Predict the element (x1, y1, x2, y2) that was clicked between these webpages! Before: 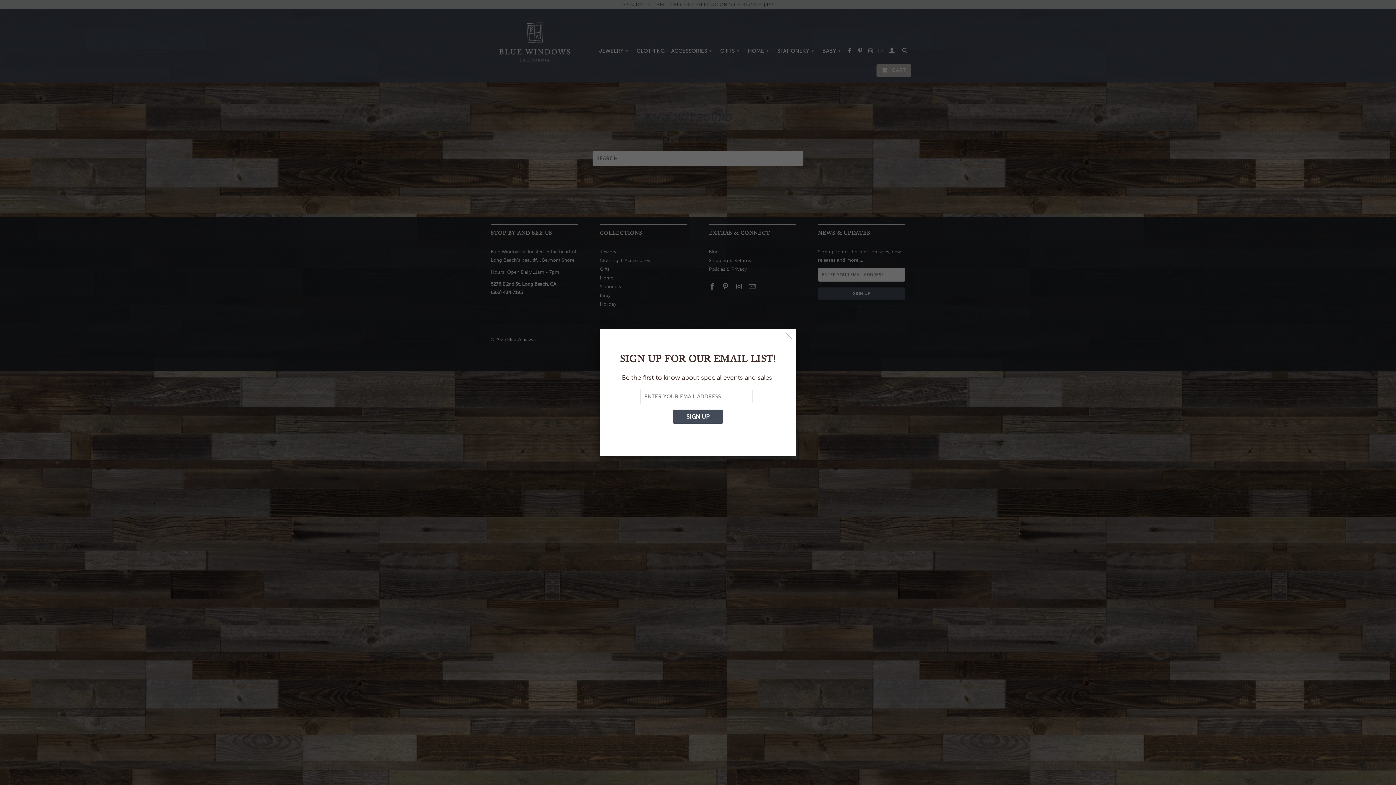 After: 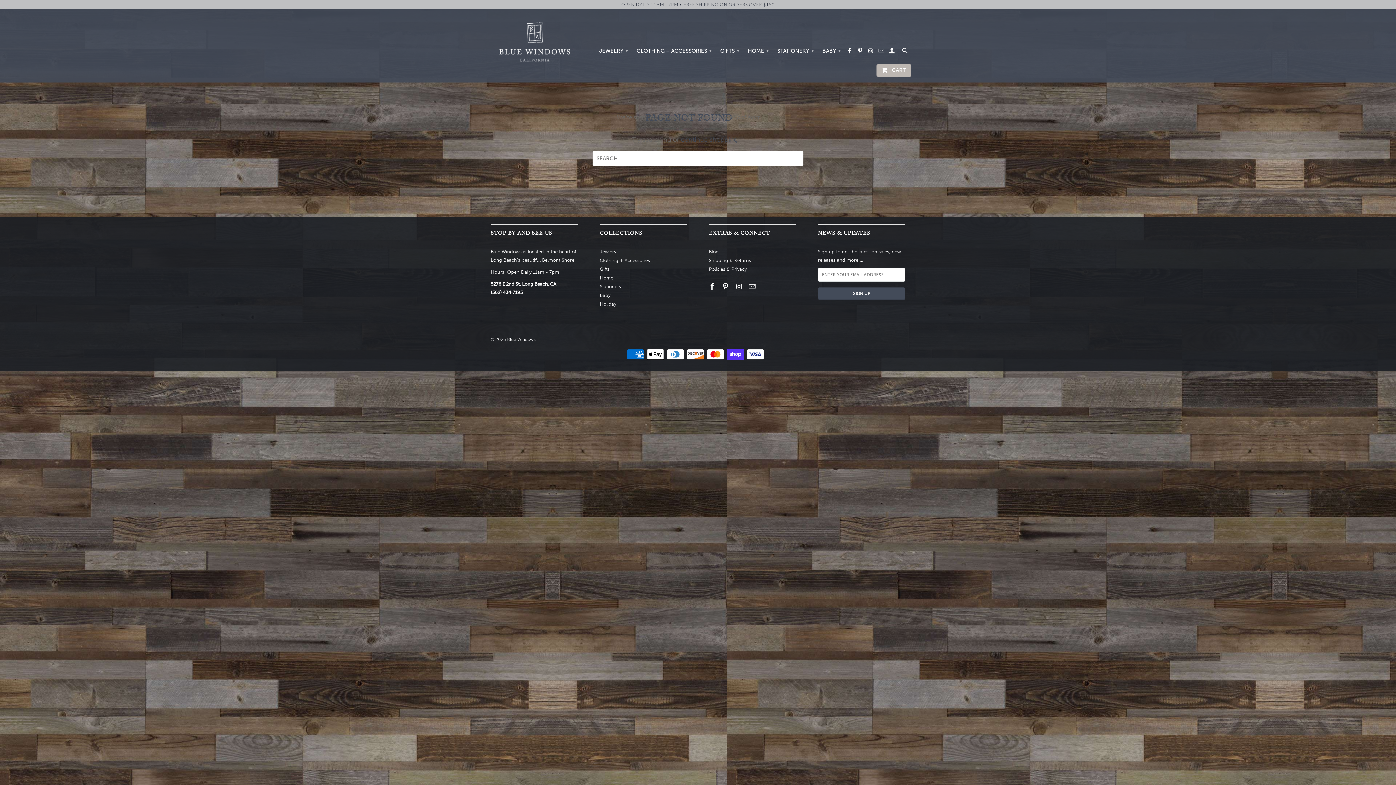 Action: bbox: (782, 330, 795, 342)